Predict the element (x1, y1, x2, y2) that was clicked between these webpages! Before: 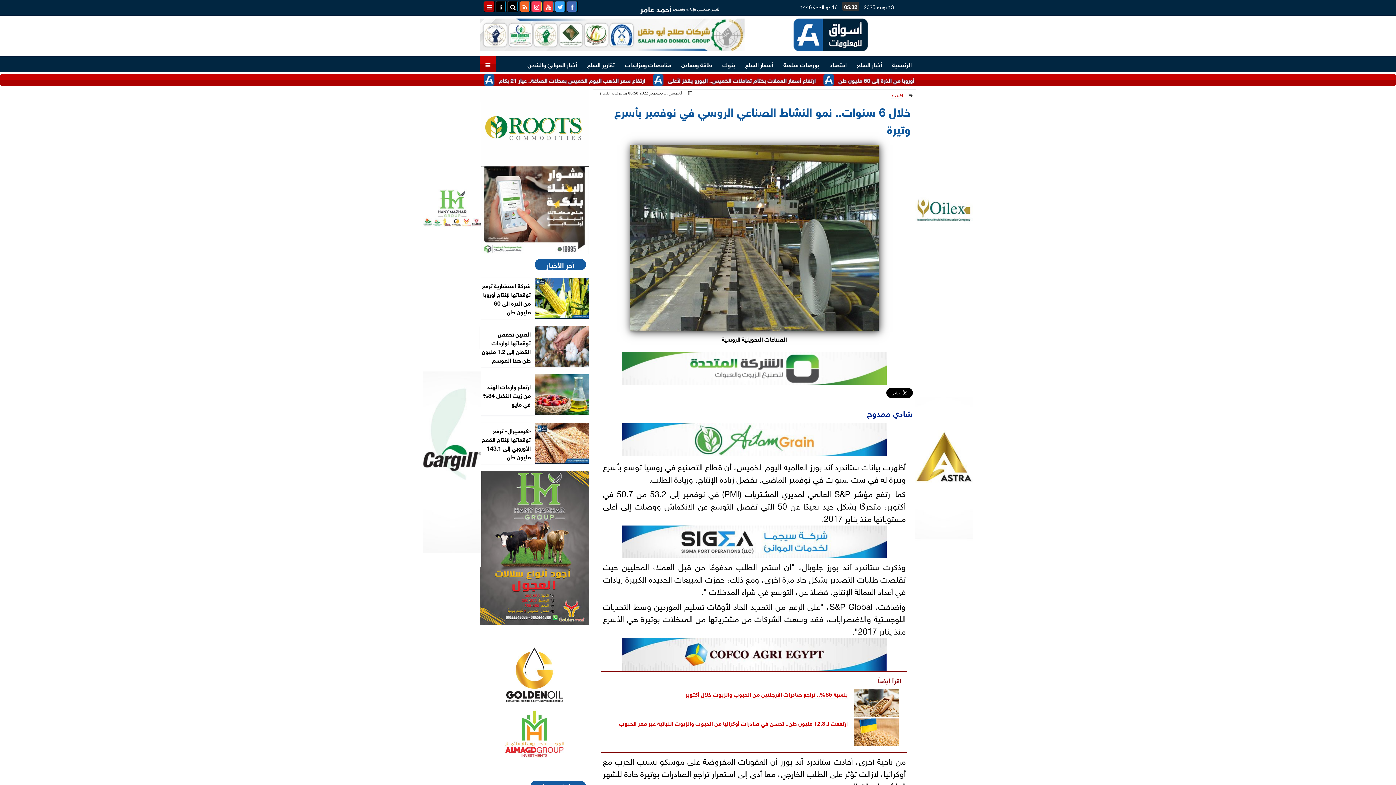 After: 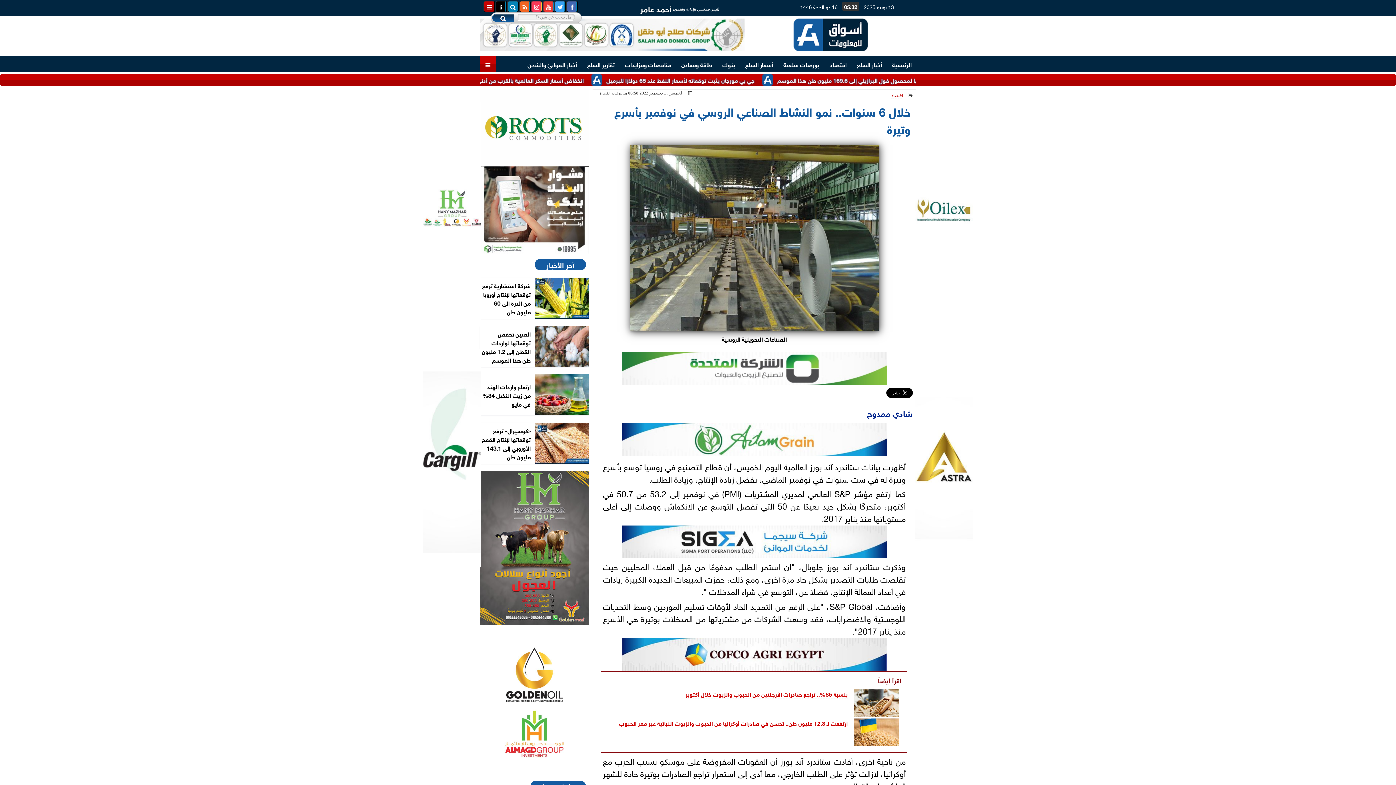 Action: bbox: (507, 0, 519, 12)